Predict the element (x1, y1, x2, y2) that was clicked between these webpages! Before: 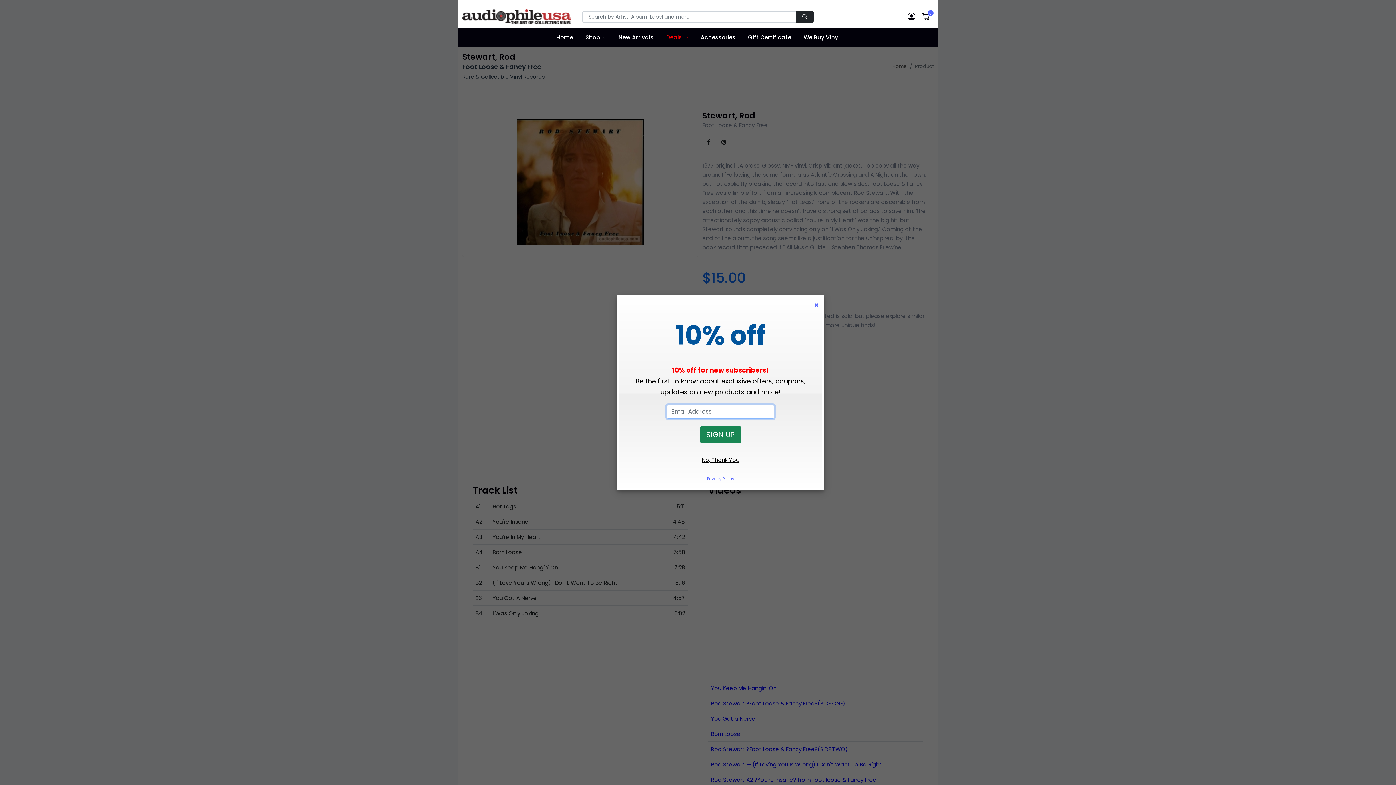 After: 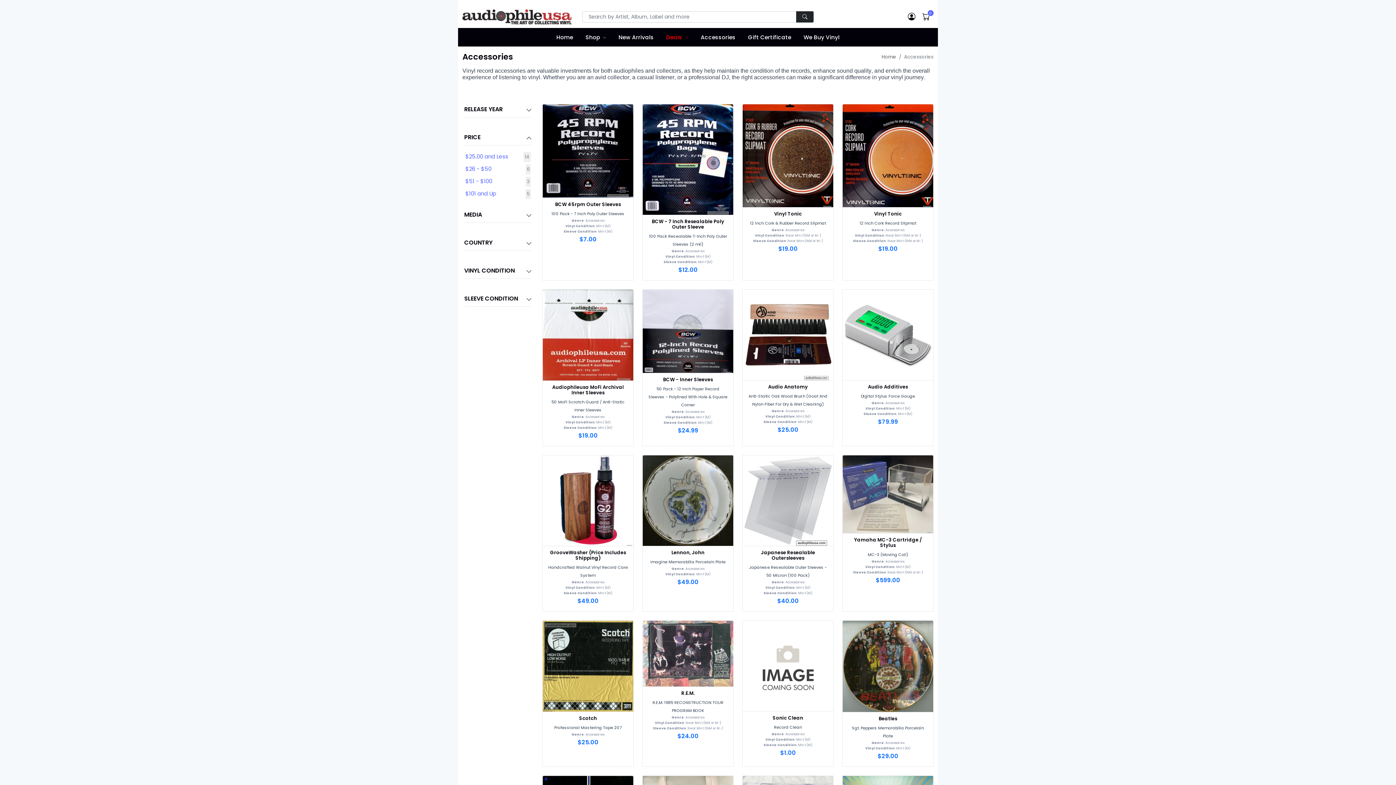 Action: bbox: (696, 27, 740, 46) label: Accessories